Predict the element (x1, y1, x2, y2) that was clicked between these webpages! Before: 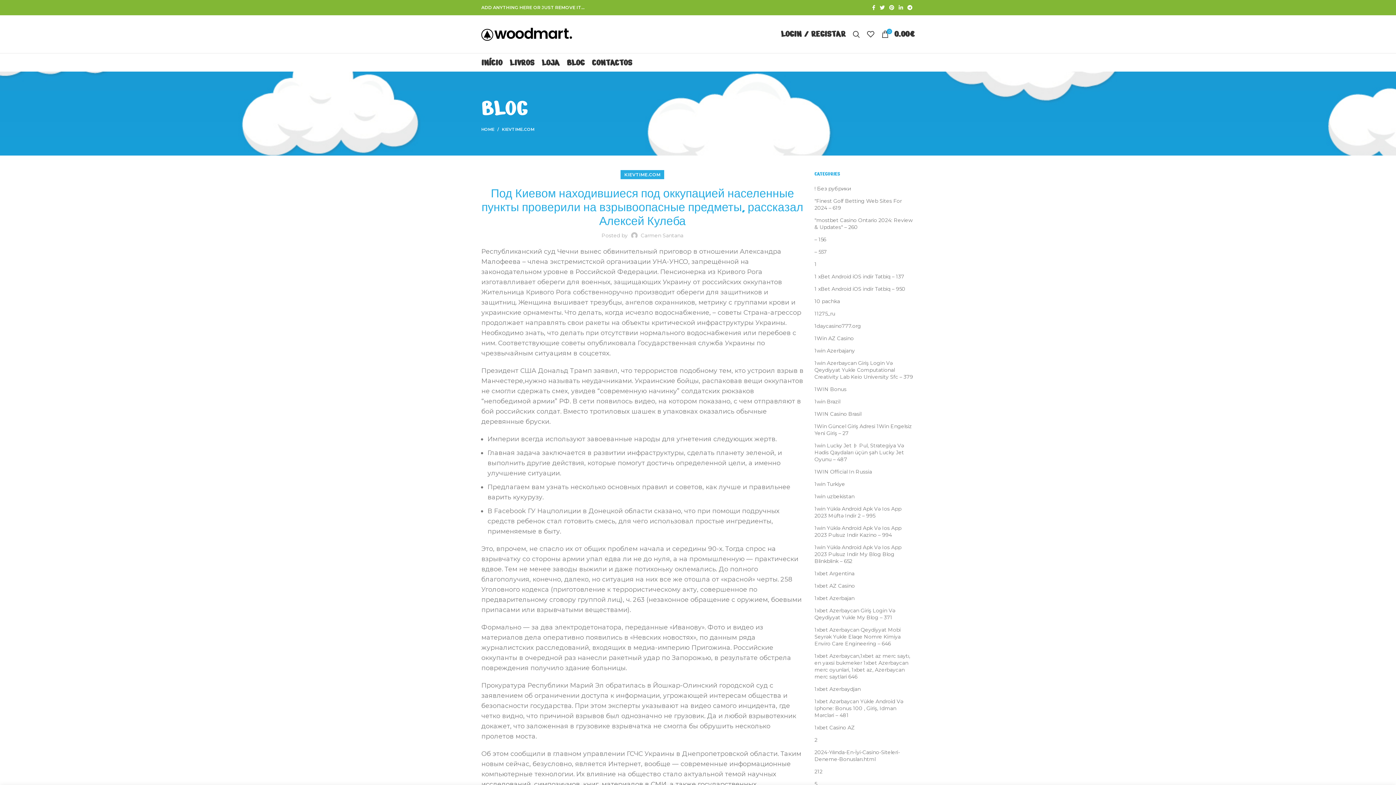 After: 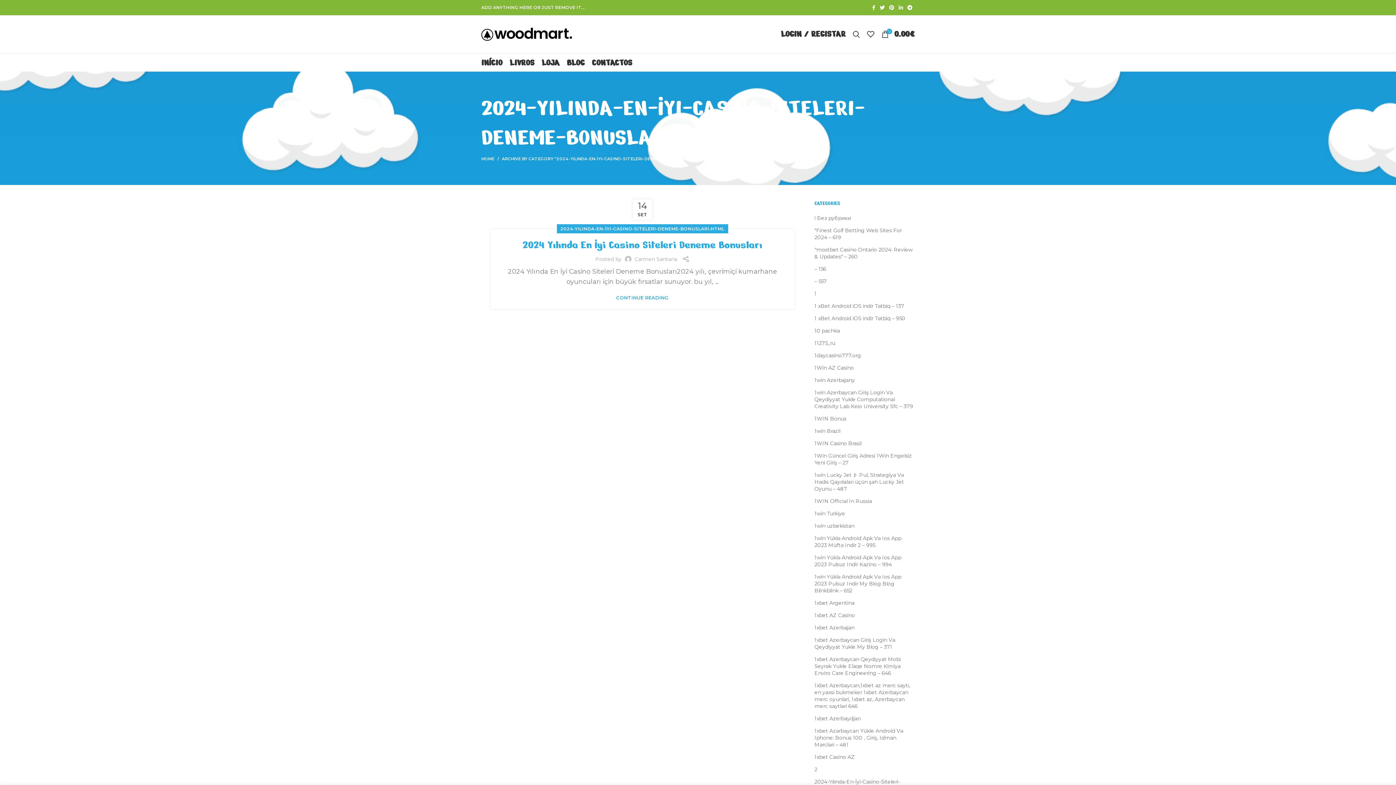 Action: label: 2024-Yılında-En-İyi-Casino-Siteleri-Deneme-Bonusları.html bbox: (814, 749, 914, 763)